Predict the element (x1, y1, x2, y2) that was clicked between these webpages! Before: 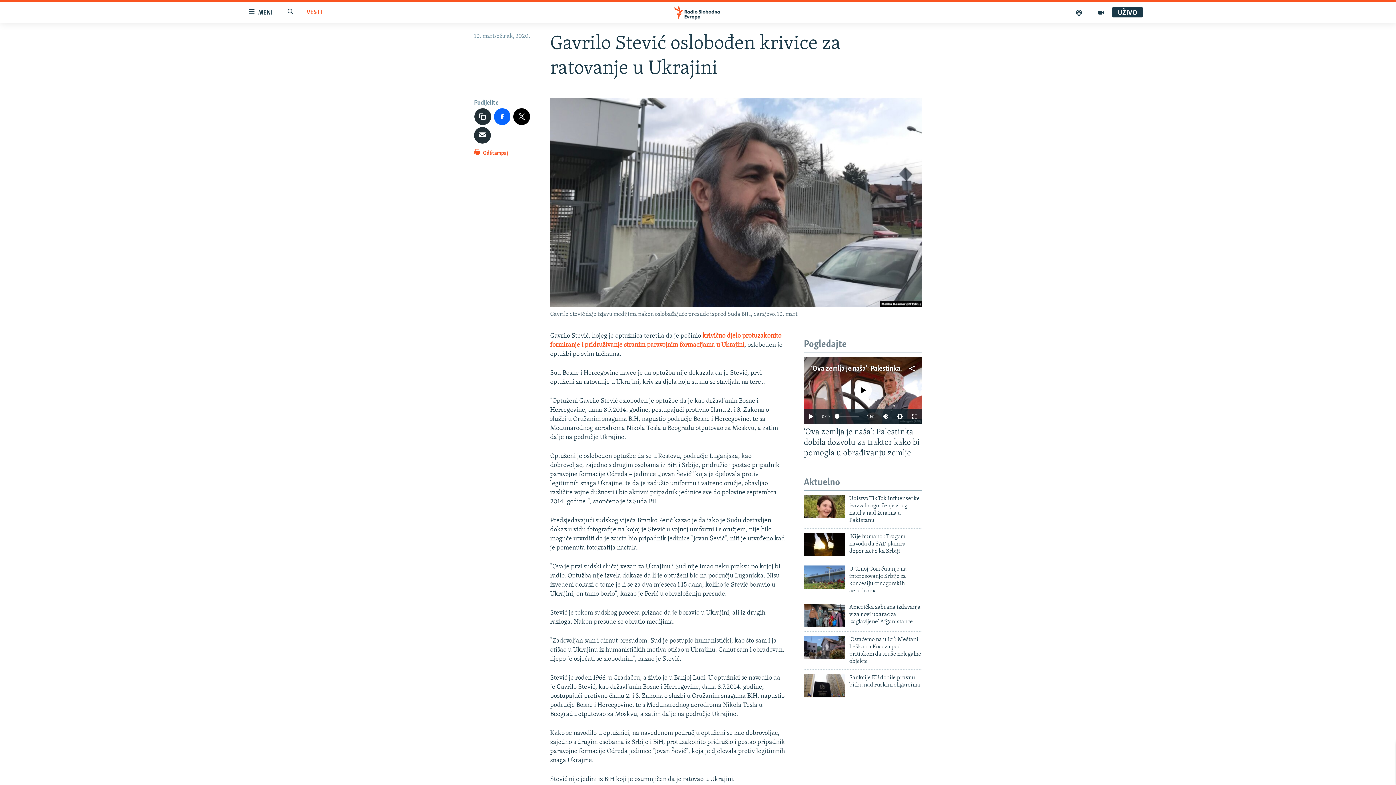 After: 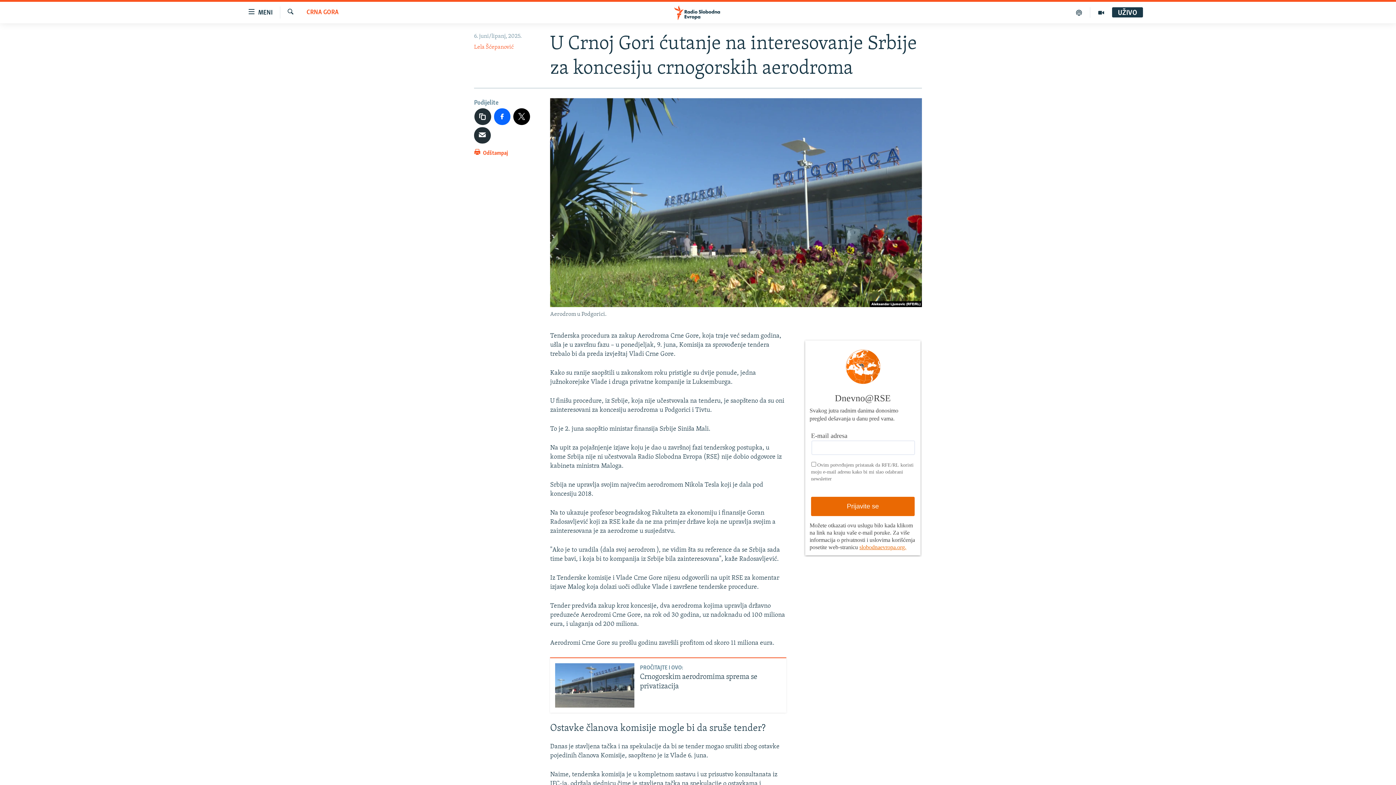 Action: label: U Crnoj Gori ćutanje na interesovanje Srbije za koncesiju crnogorskih aerodroma bbox: (849, 565, 922, 599)